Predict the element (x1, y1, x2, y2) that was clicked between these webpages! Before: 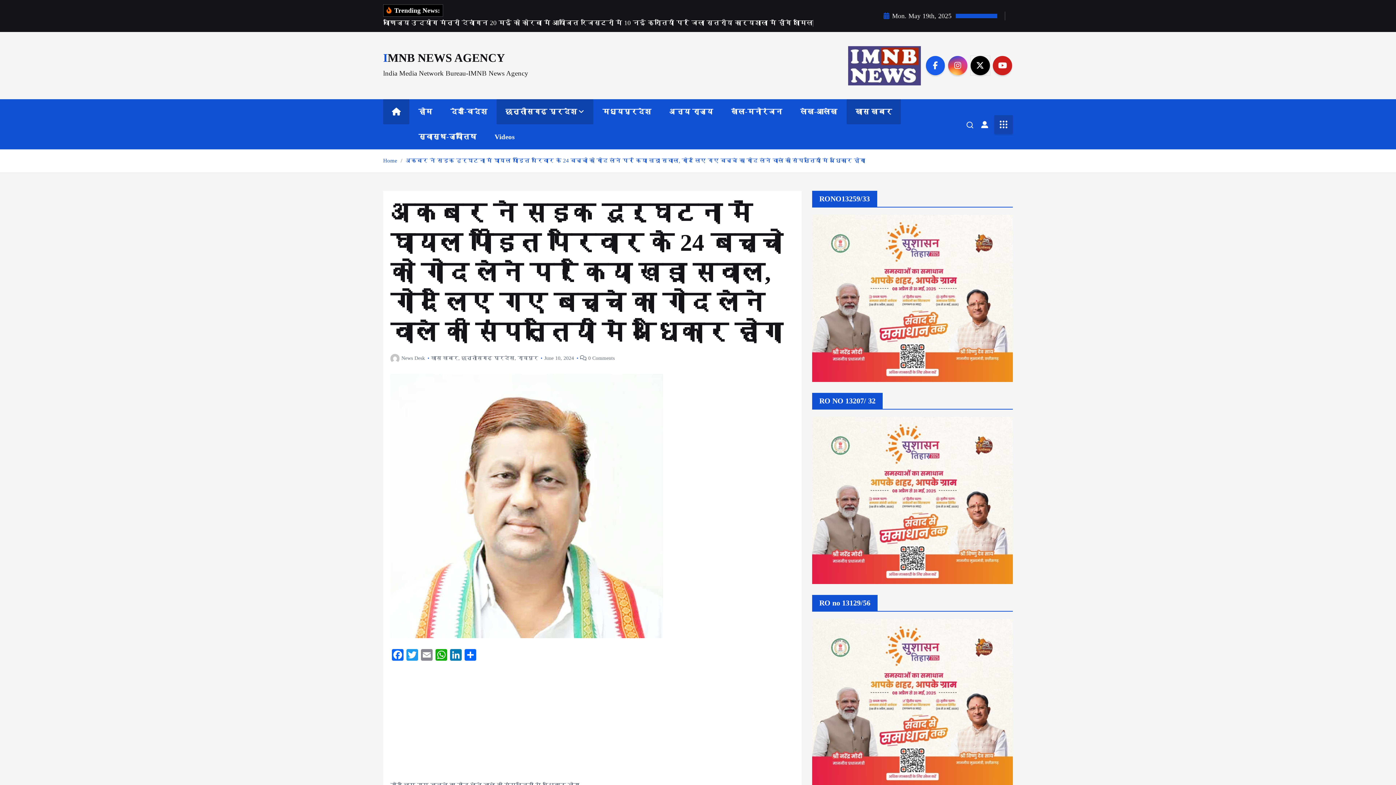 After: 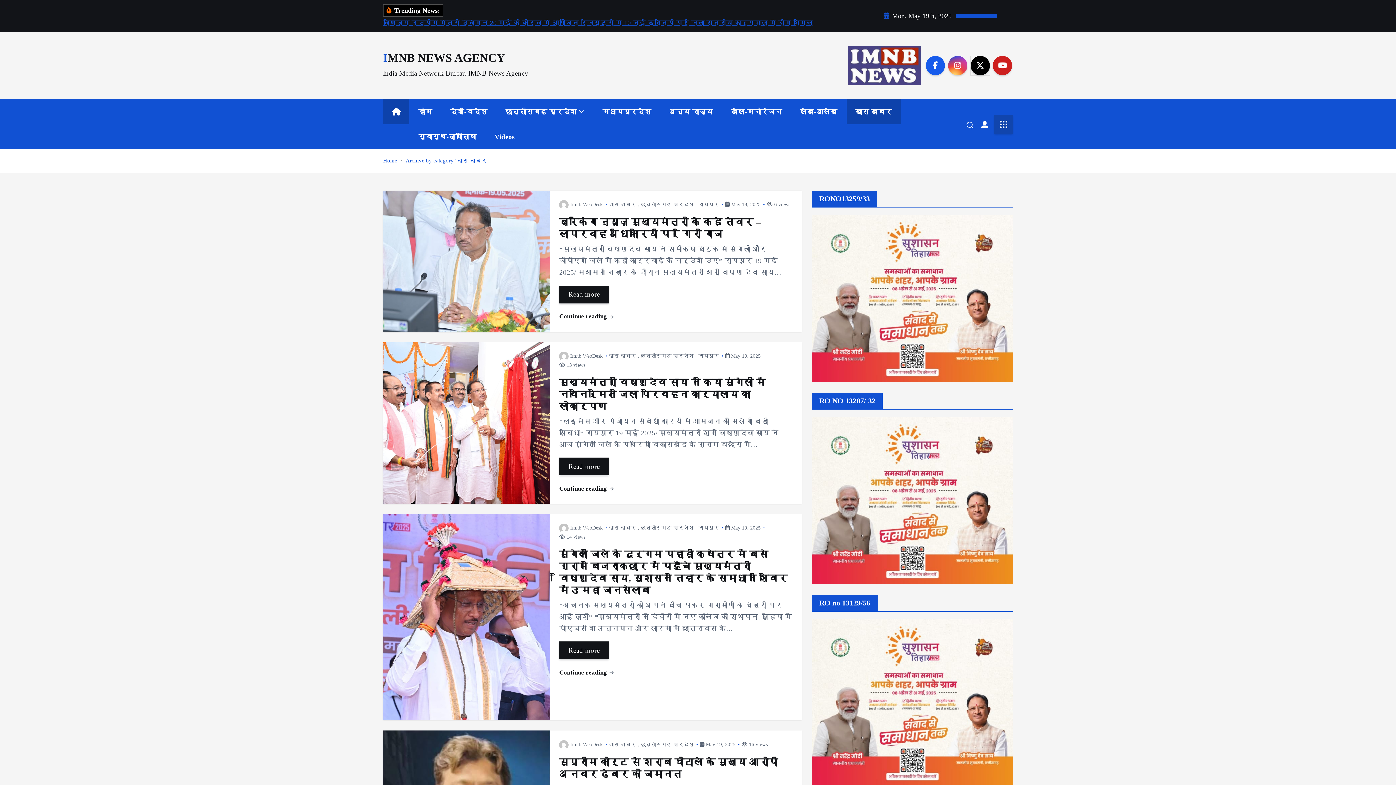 Action: label: खास खबर bbox: (431, 355, 458, 360)